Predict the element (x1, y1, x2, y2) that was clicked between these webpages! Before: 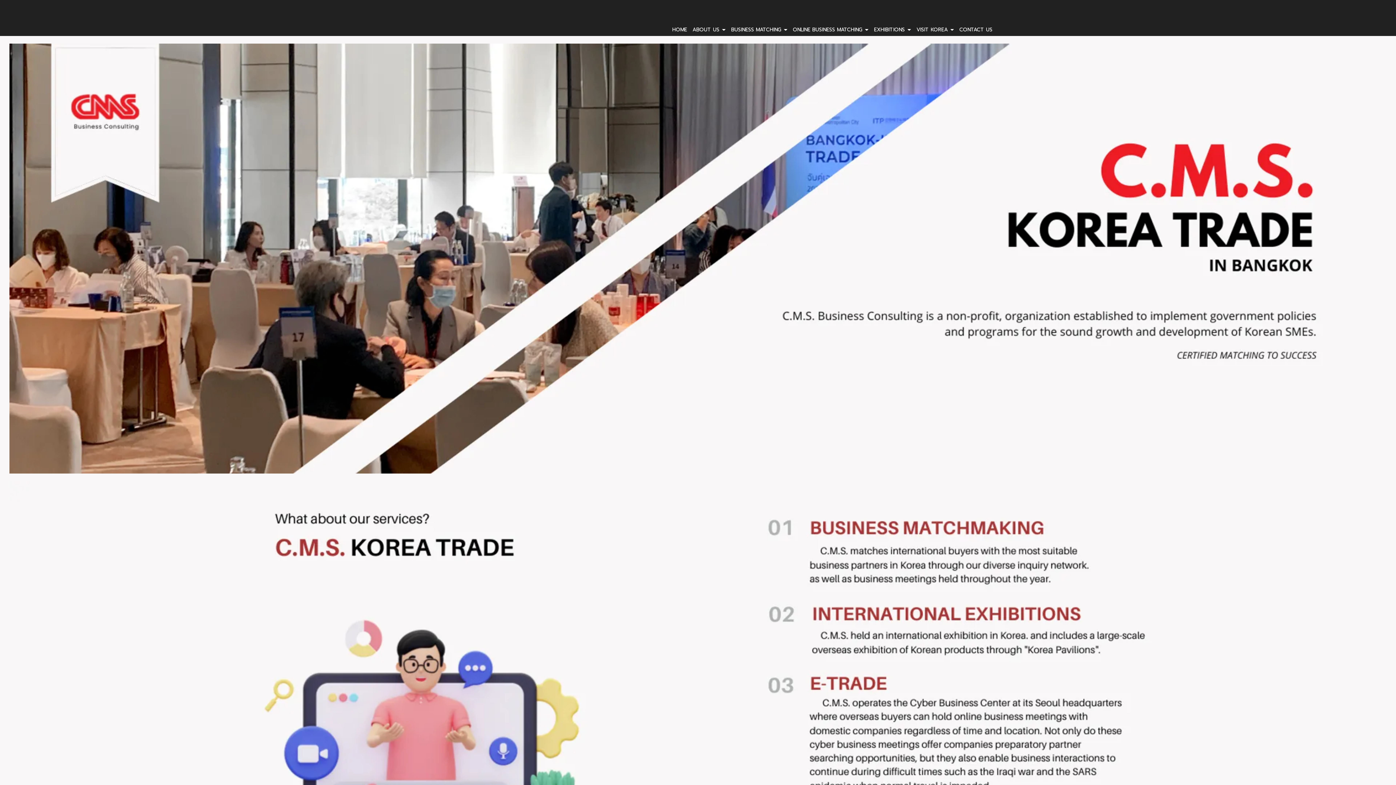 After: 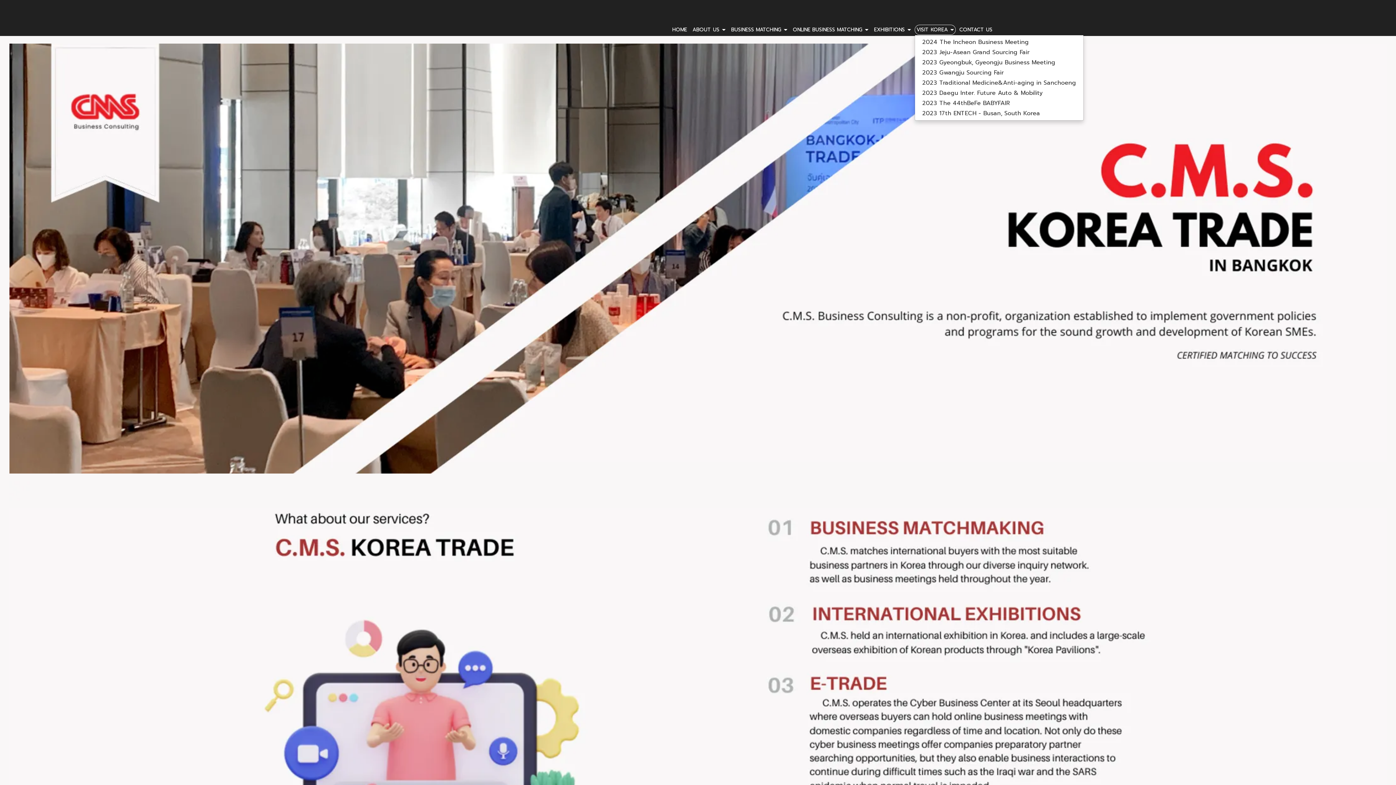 Action: bbox: (914, 24, 955, 34) label: VISIT KOREA 